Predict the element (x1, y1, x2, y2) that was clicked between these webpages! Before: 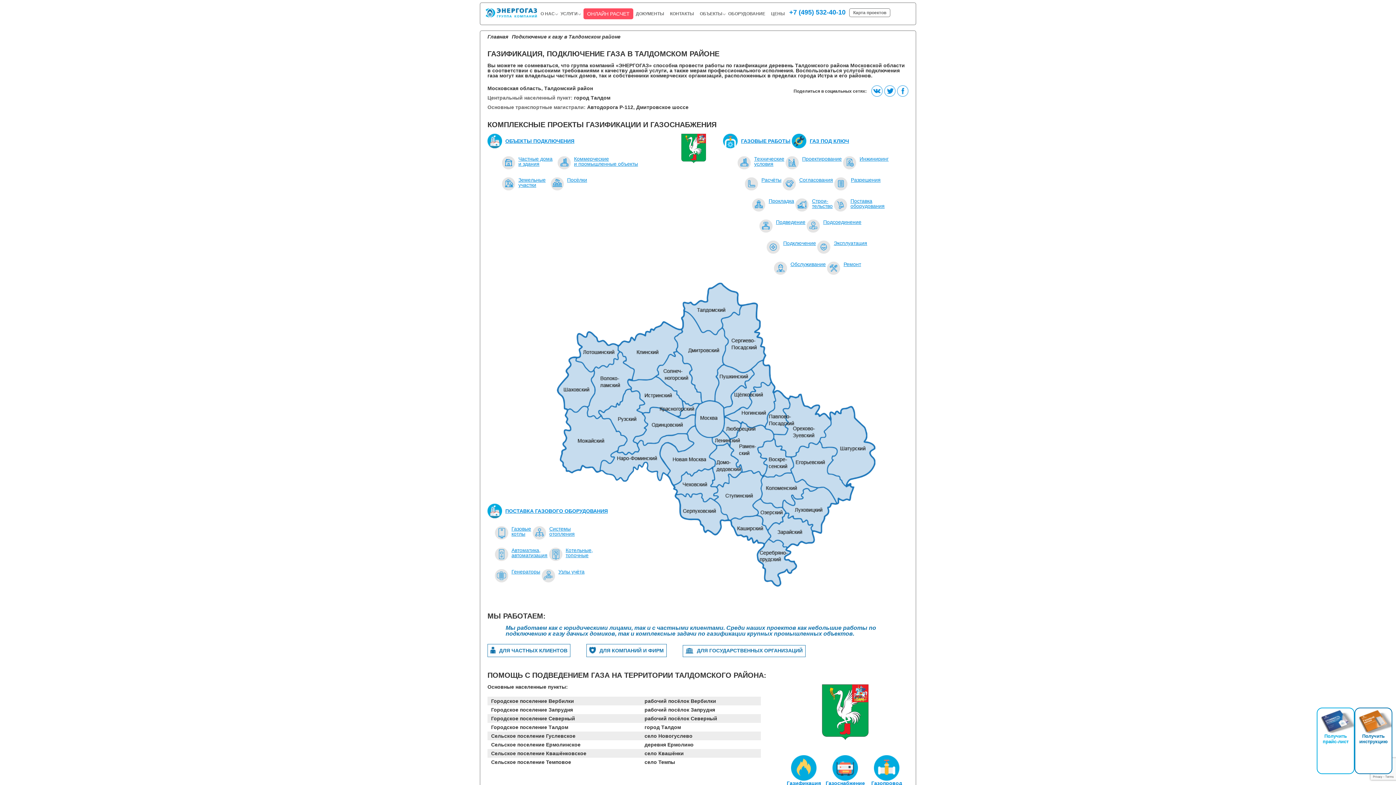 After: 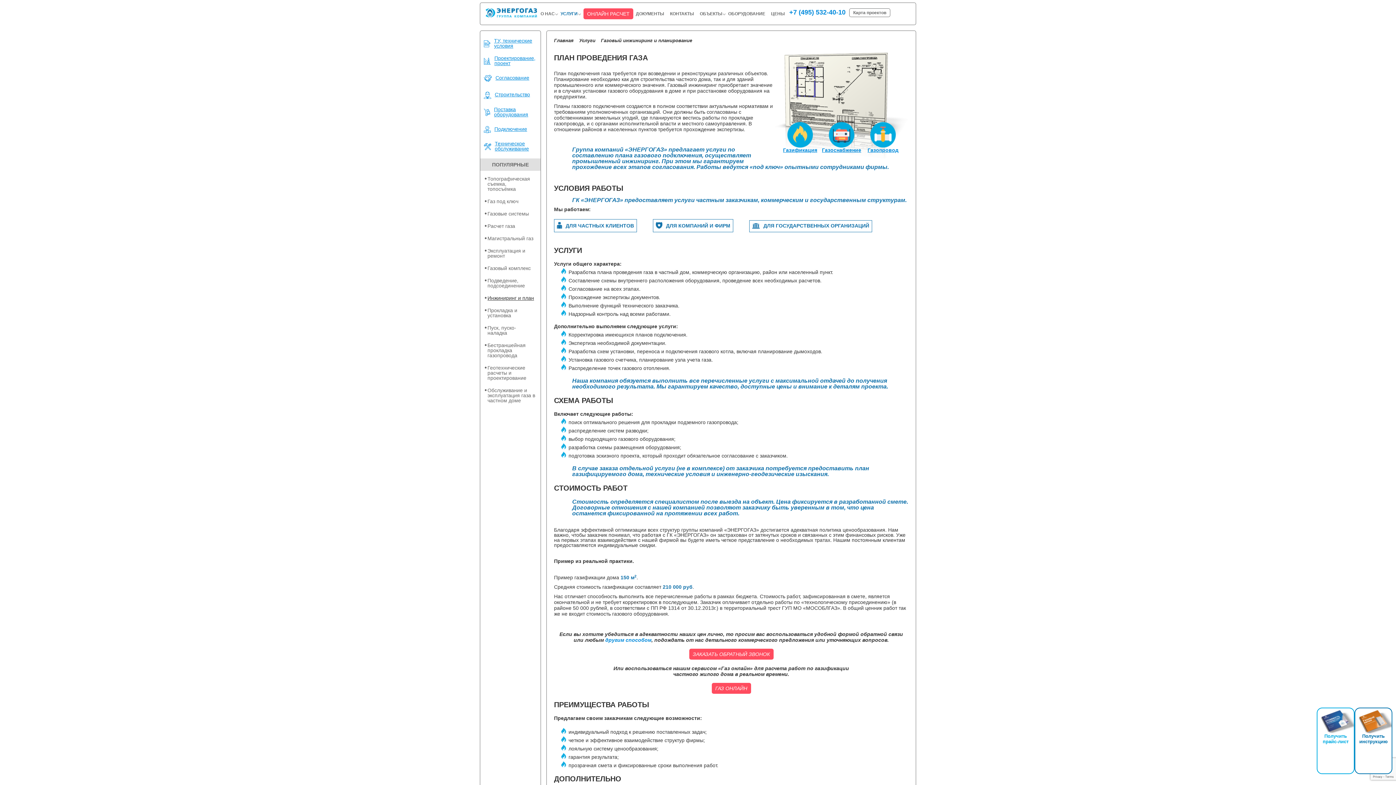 Action: label: Инжиниринг bbox: (859, 156, 888, 161)